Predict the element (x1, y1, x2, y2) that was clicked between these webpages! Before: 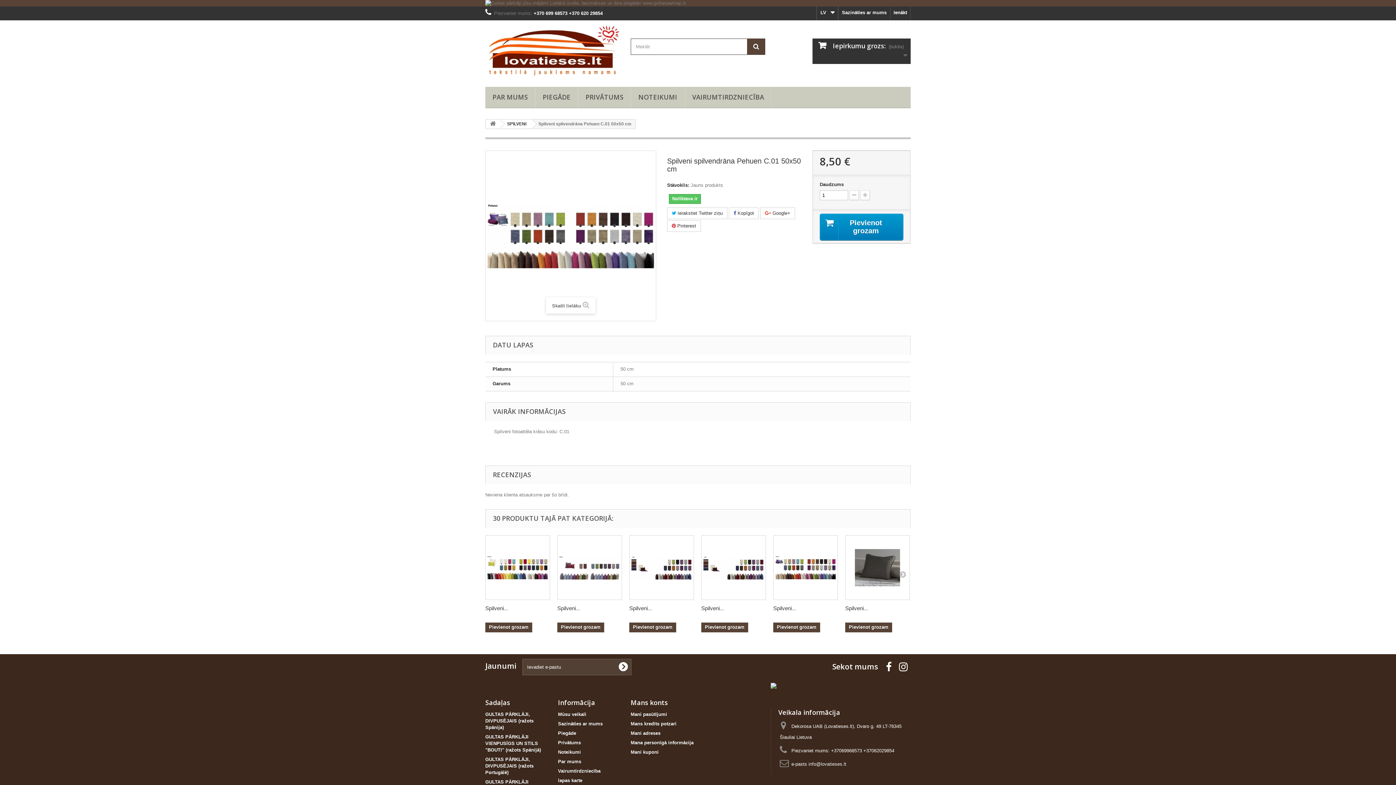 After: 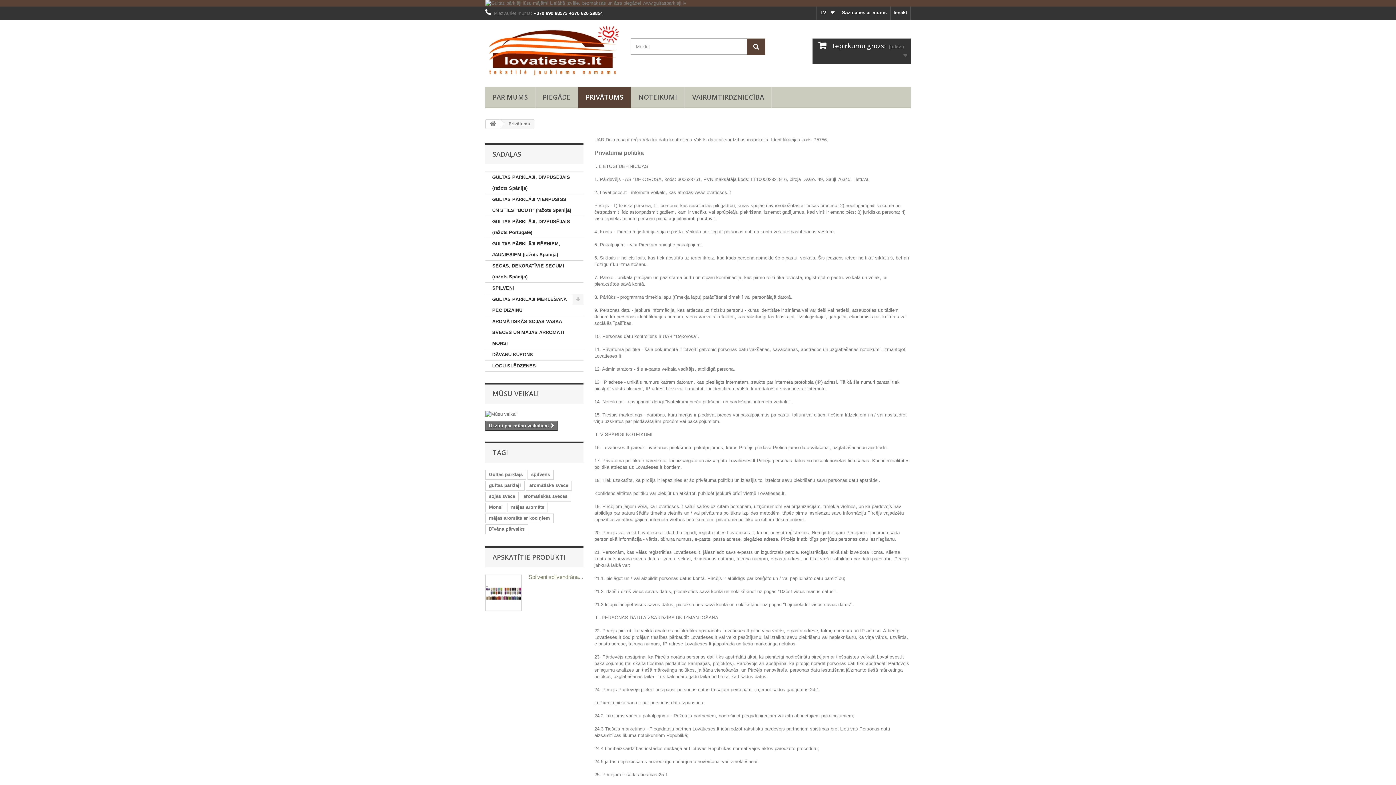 Action: label: PRIVĀTUMS bbox: (578, 86, 630, 108)